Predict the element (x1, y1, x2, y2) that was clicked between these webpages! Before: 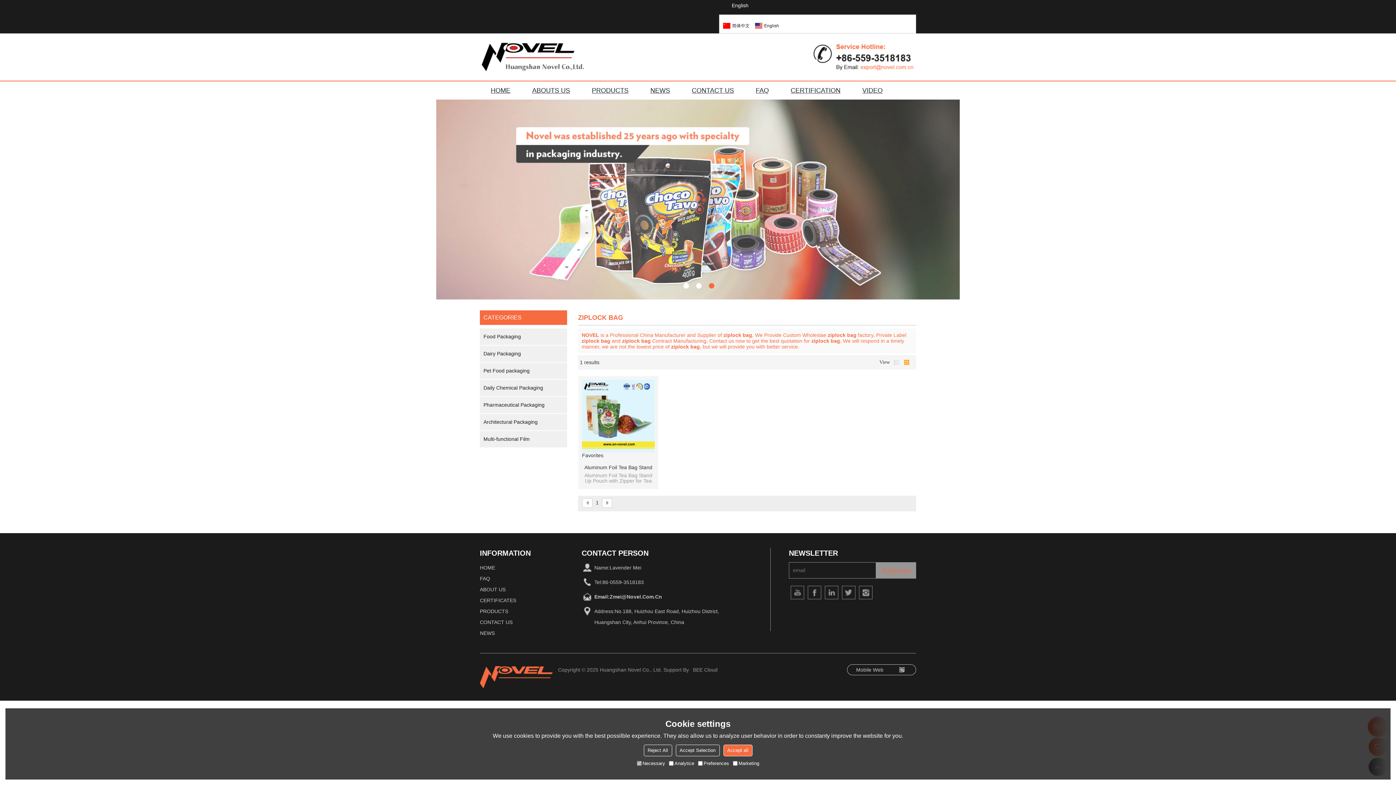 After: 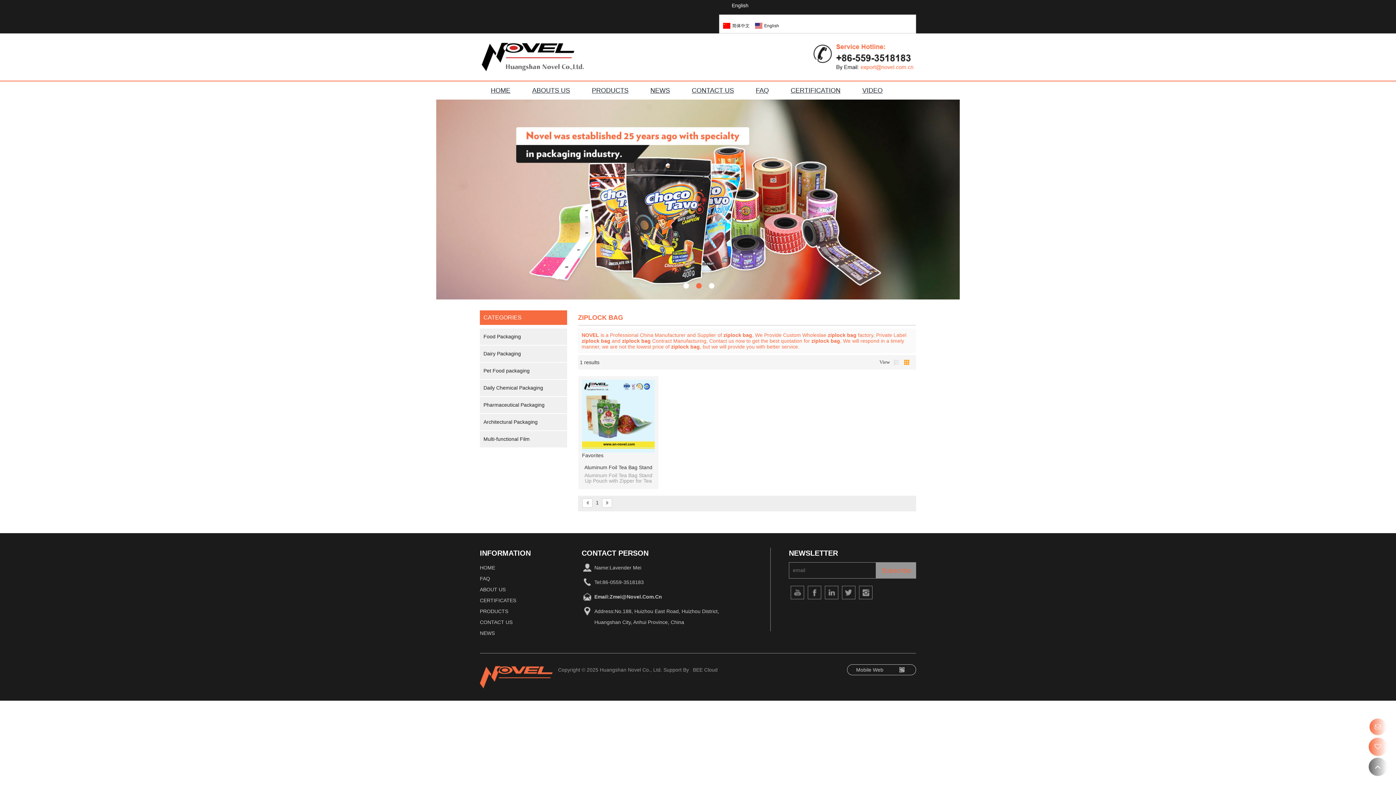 Action: label: Accept Selection bbox: (675, 745, 719, 756)